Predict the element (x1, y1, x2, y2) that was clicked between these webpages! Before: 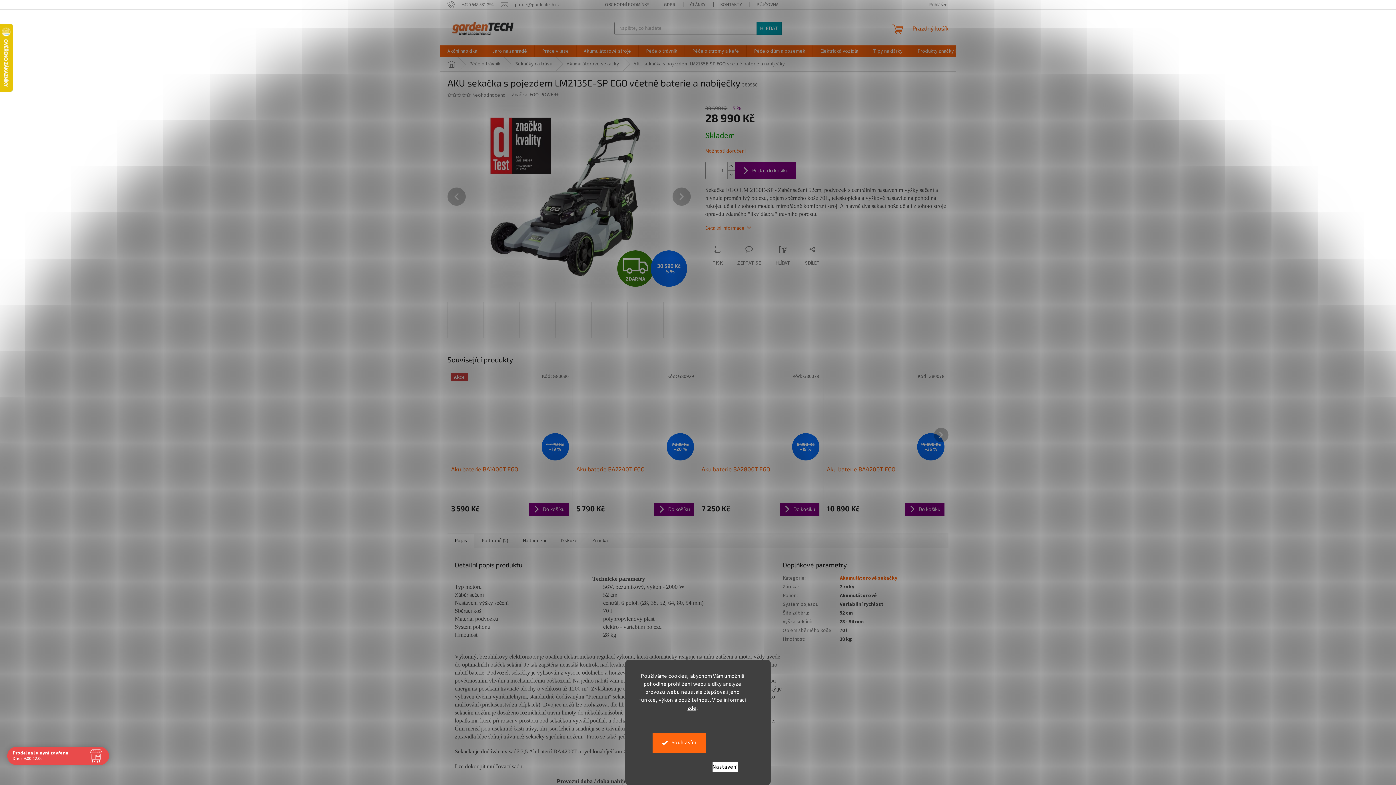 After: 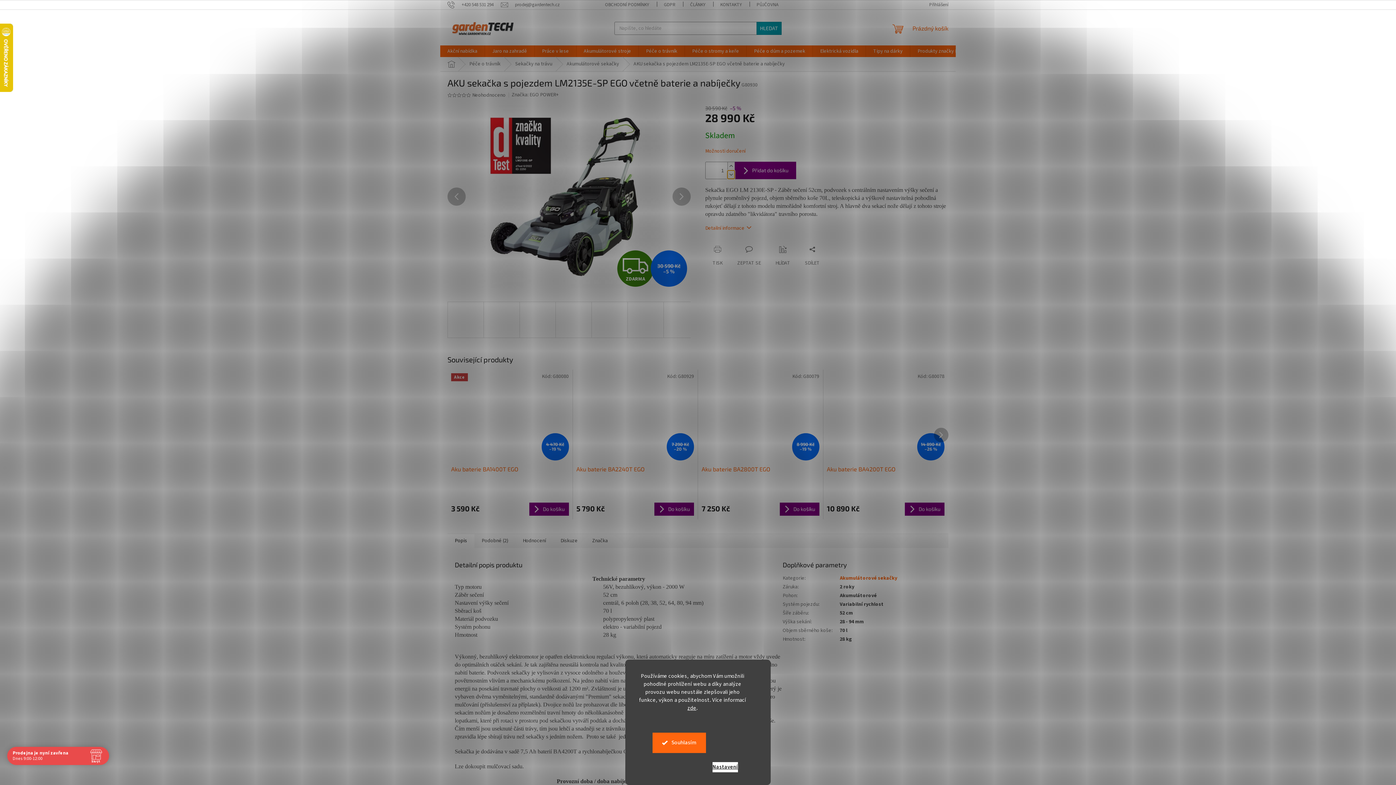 Action: label: Snížit množství o 1 bbox: (727, 170, 734, 179)